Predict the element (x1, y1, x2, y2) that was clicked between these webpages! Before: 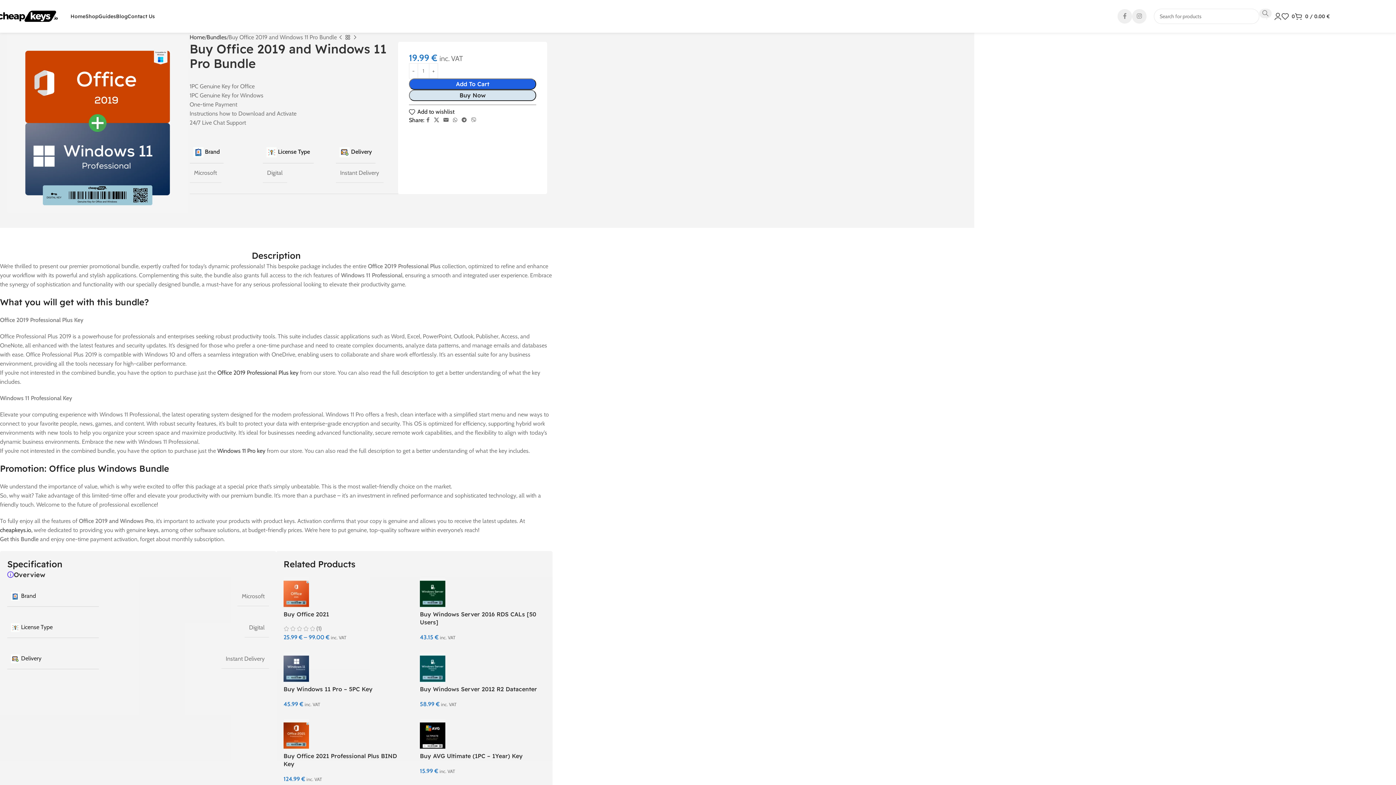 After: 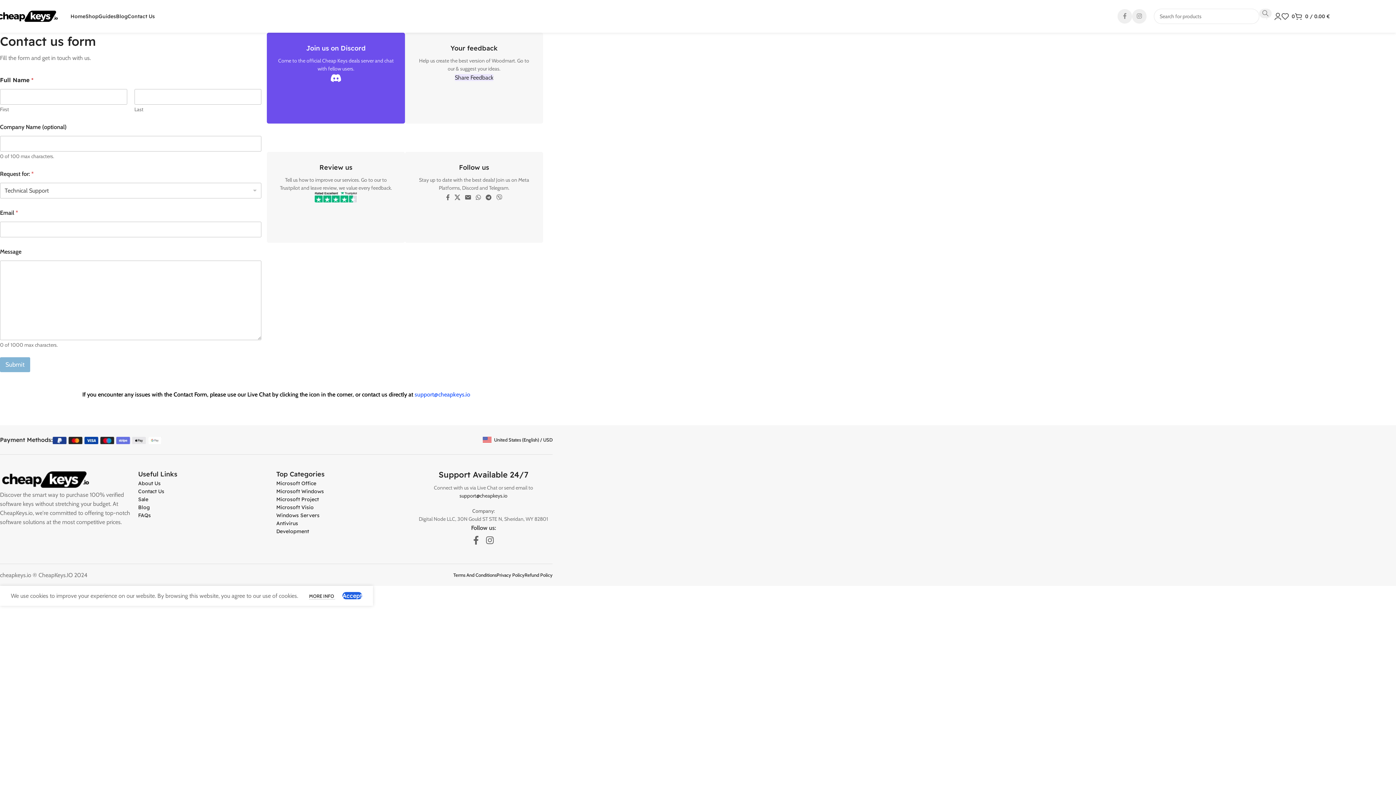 Action: bbox: (127, 9, 154, 23) label: Contact Us